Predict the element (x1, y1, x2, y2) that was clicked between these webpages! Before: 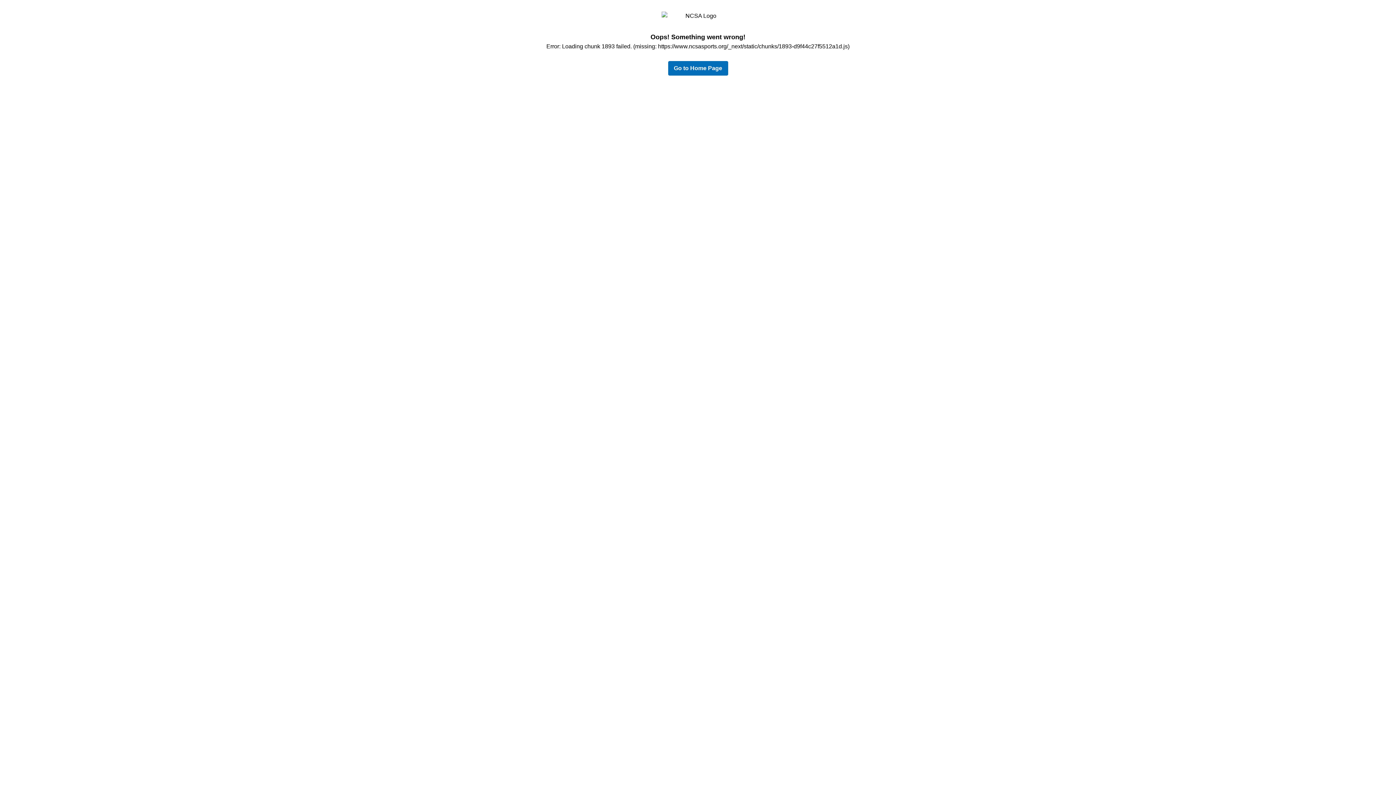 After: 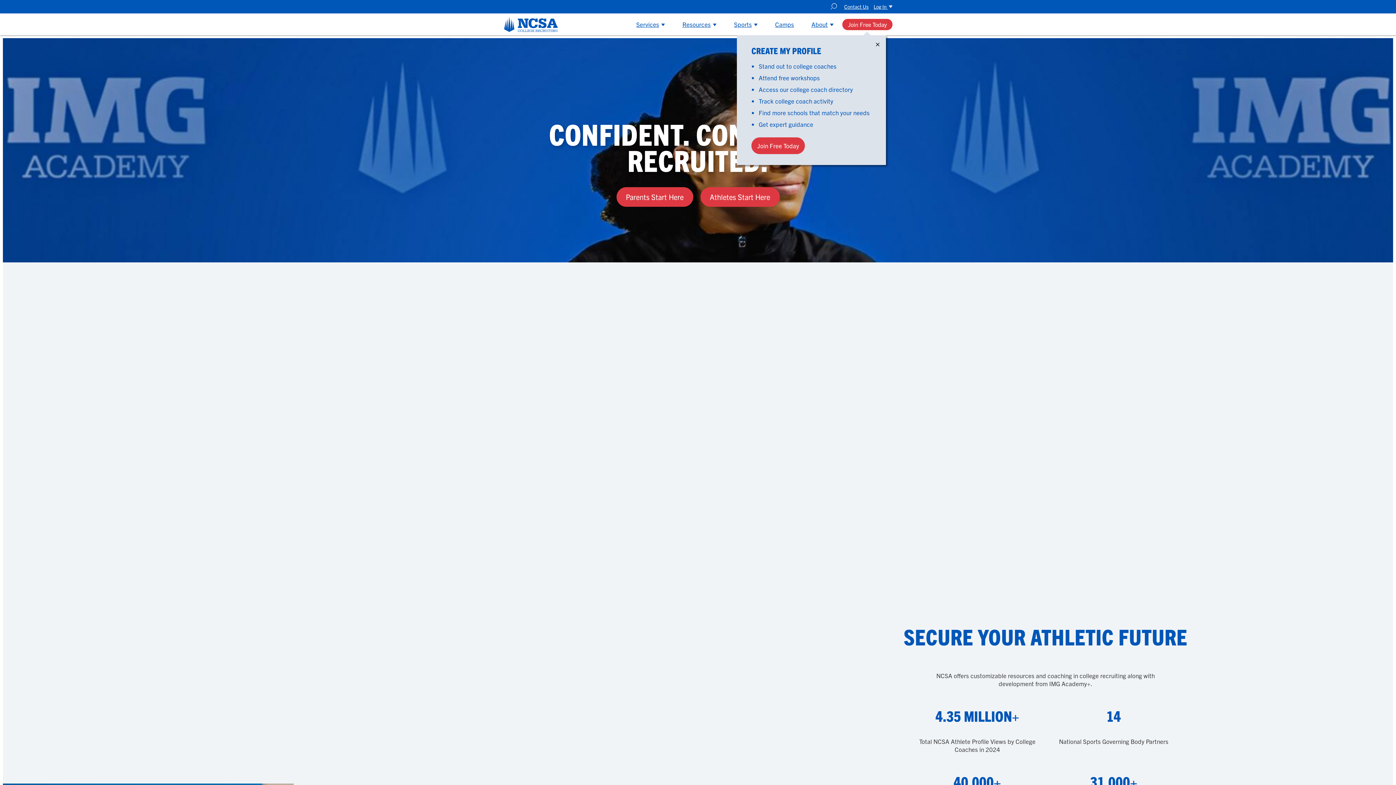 Action: bbox: (668, 61, 728, 75) label: Go to Home Page